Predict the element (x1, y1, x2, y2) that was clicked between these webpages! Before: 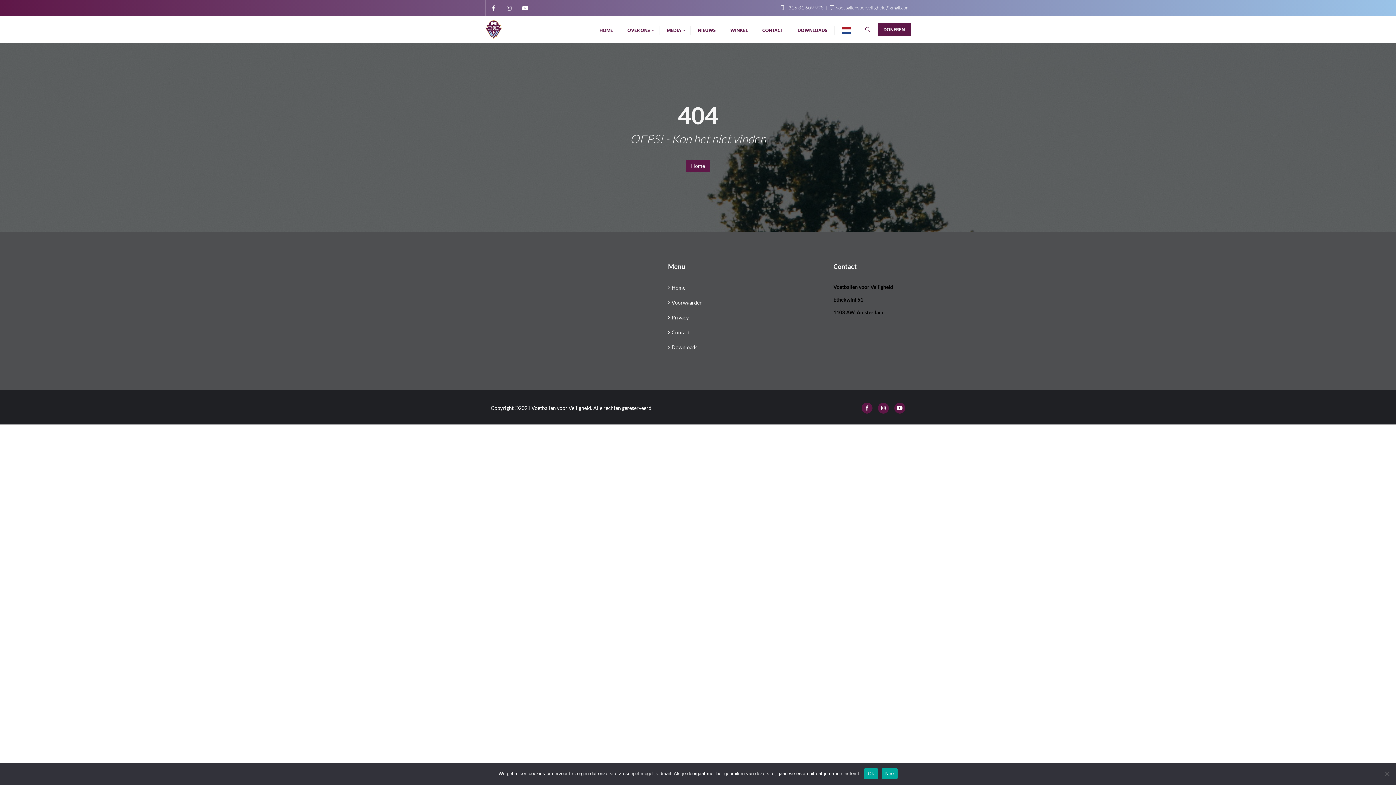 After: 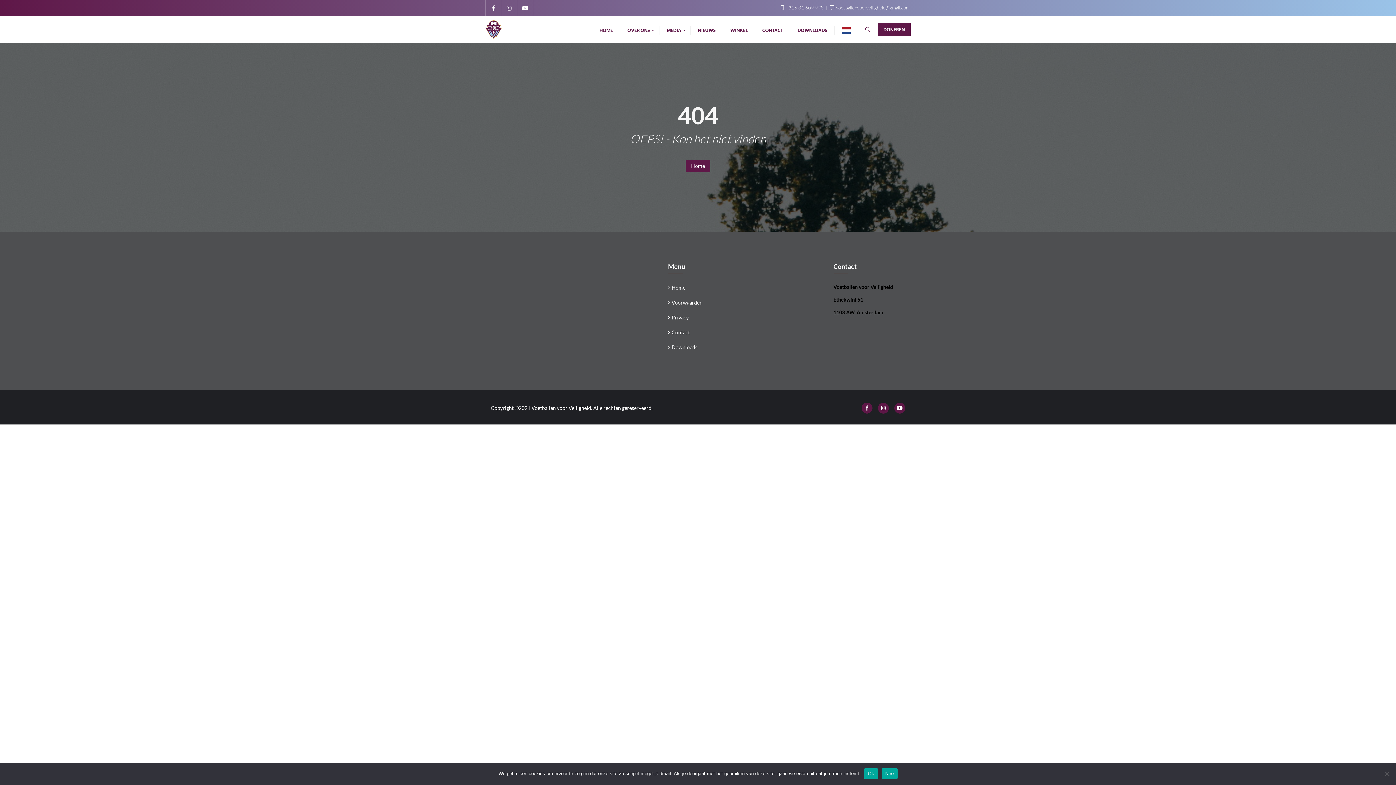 Action: bbox: (878, 405, 889, 411)